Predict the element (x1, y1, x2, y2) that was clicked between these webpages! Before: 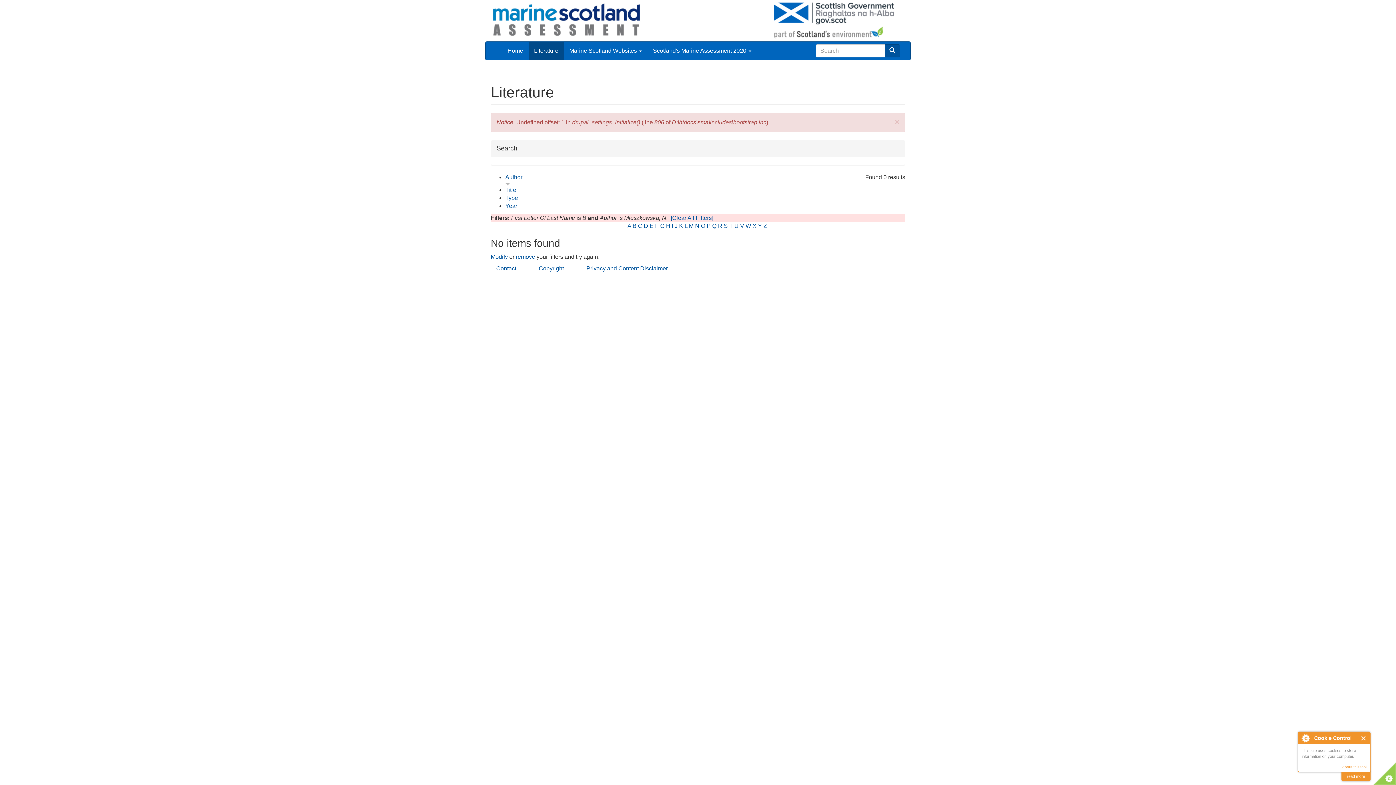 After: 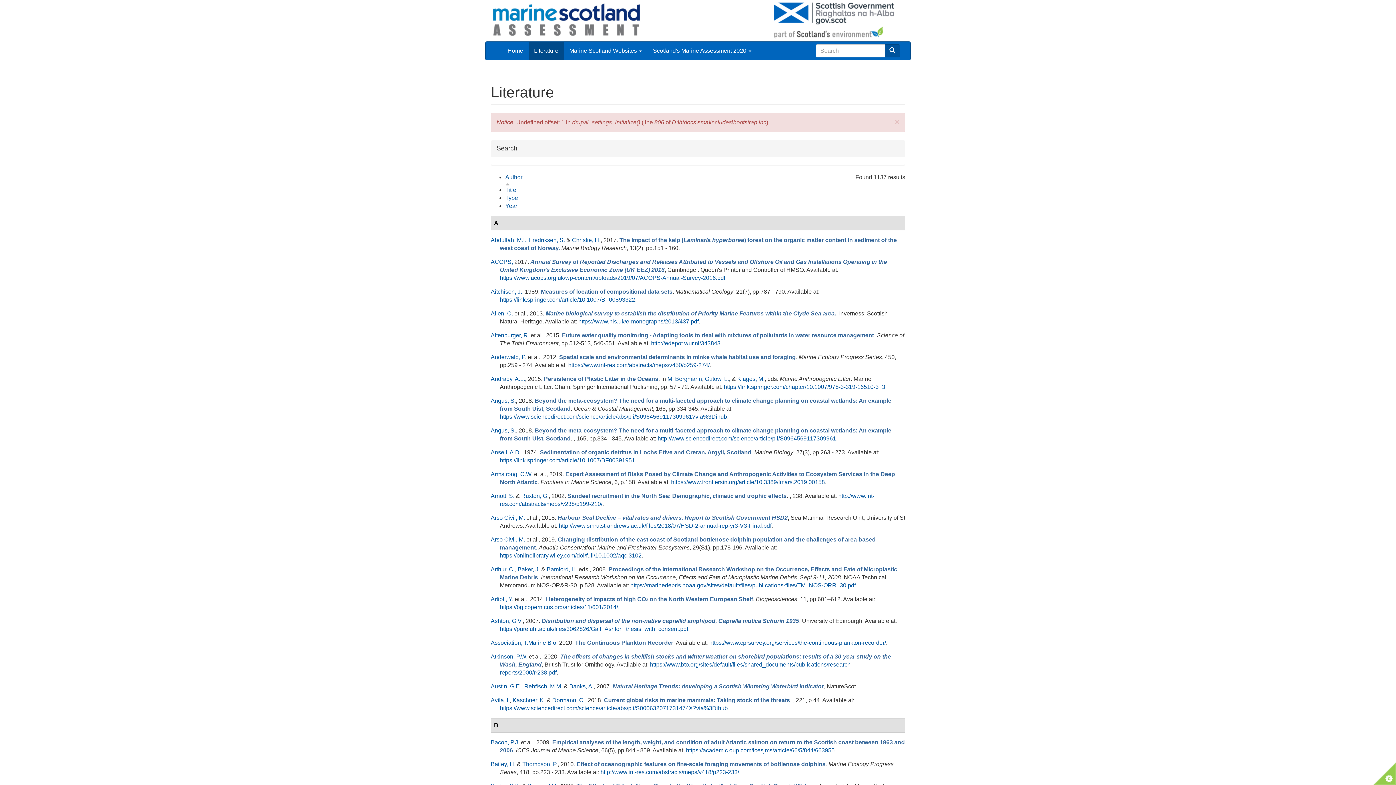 Action: label: Literature bbox: (528, 41, 564, 60)